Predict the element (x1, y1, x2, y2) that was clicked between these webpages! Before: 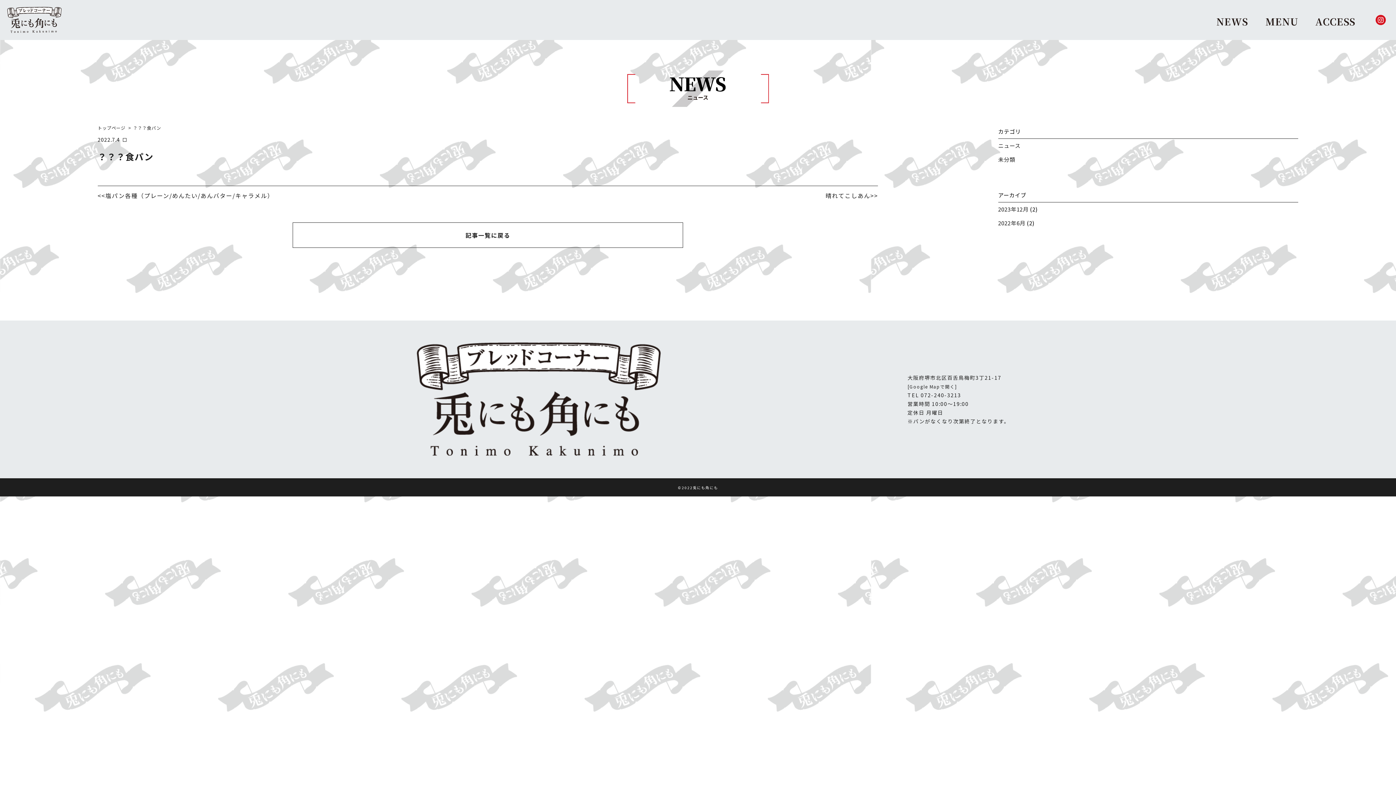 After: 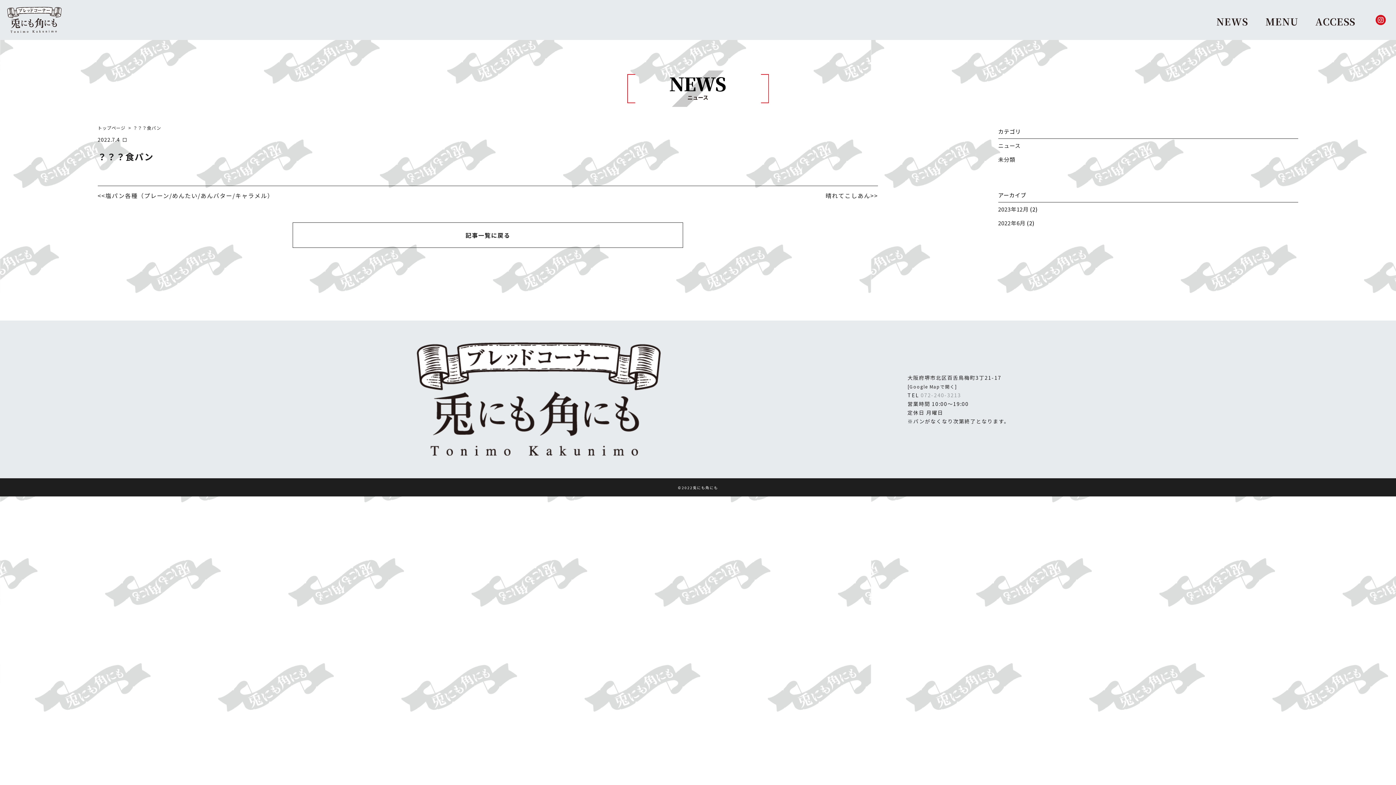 Action: bbox: (921, 391, 961, 398) label: 072-240-3213